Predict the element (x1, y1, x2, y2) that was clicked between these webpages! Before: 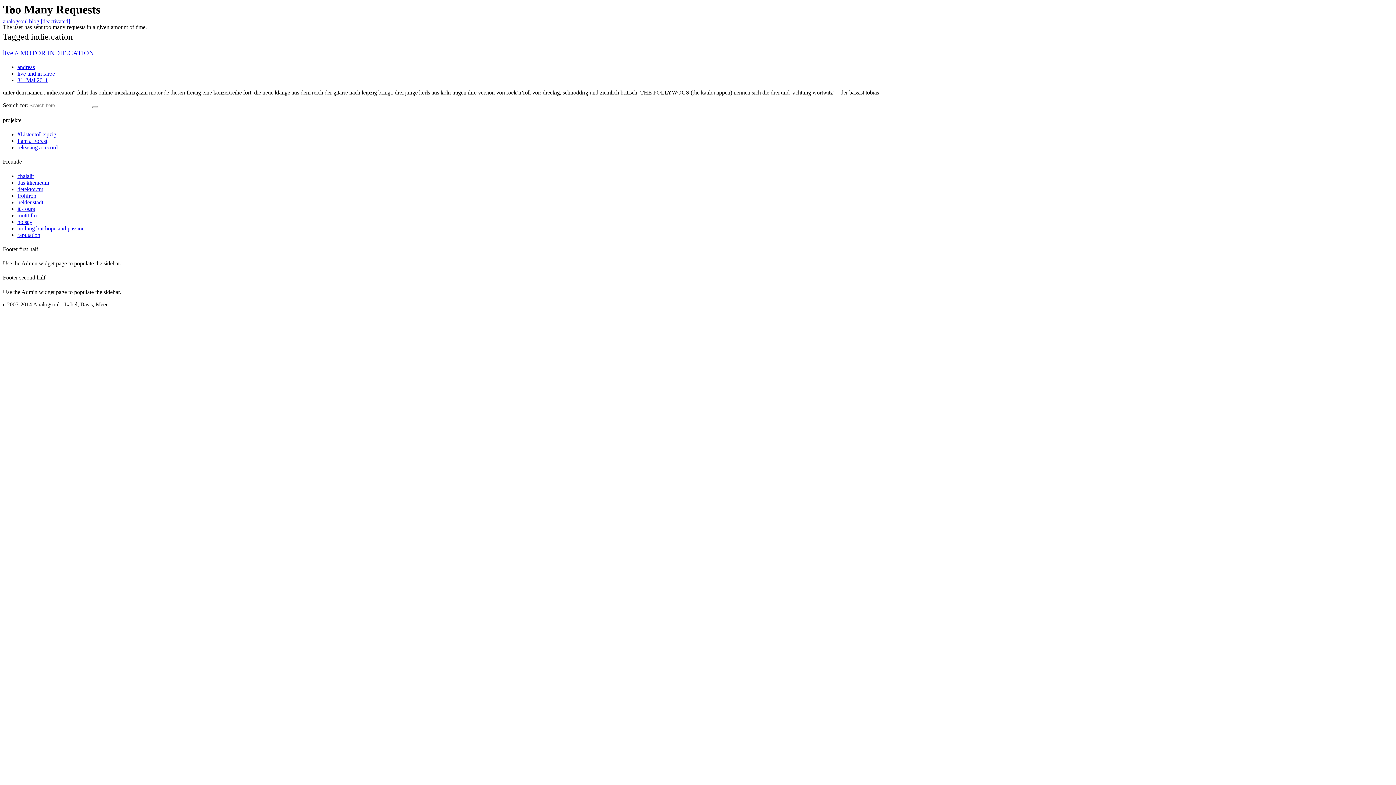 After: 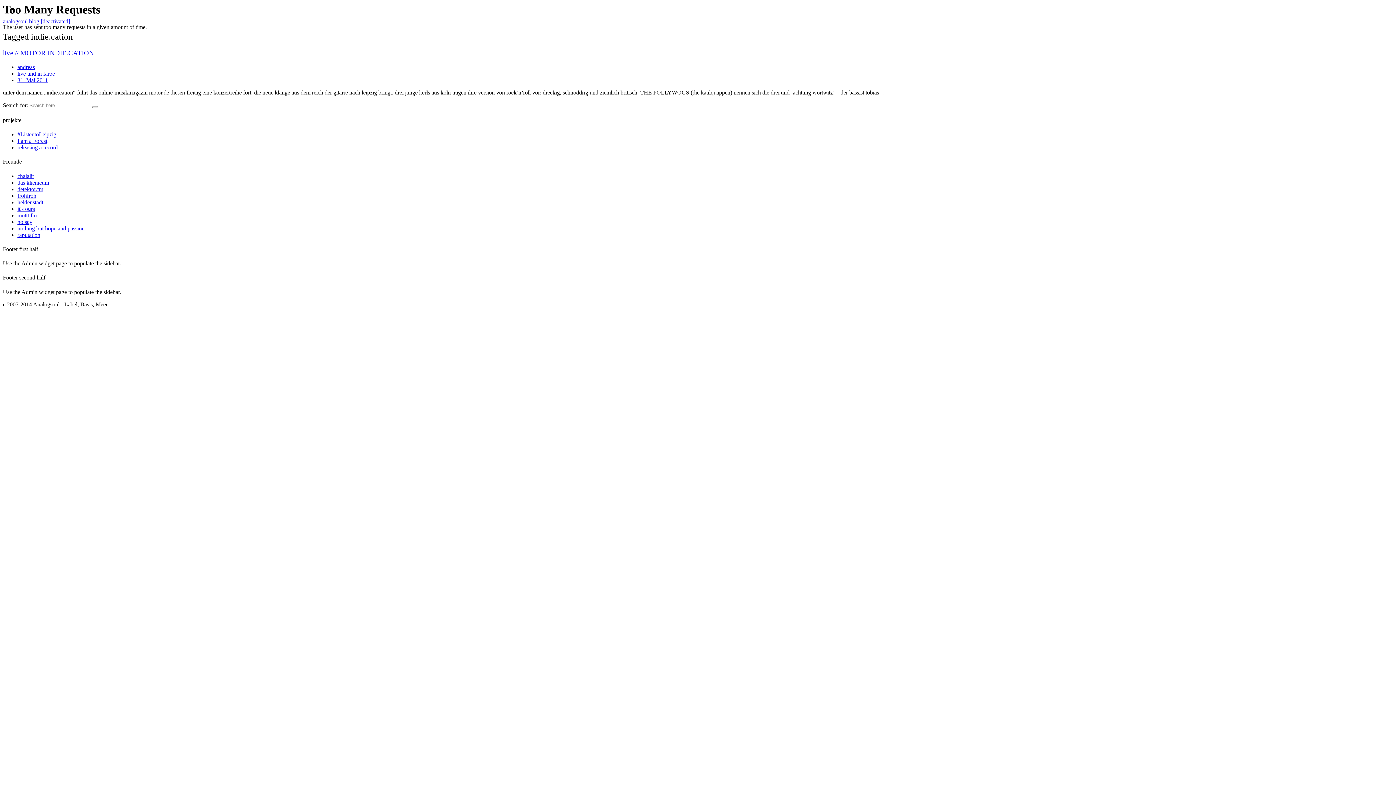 Action: label: das klienicum bbox: (17, 179, 49, 185)